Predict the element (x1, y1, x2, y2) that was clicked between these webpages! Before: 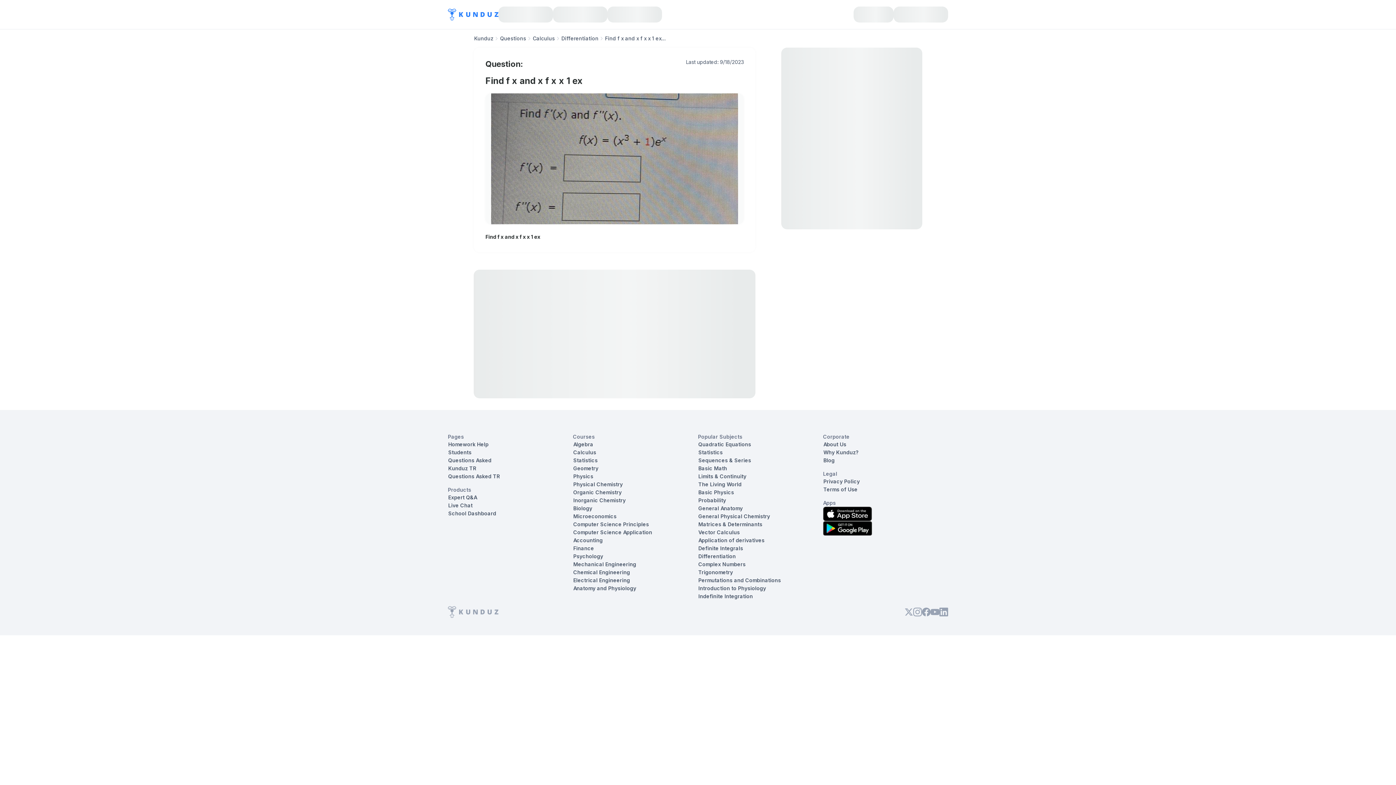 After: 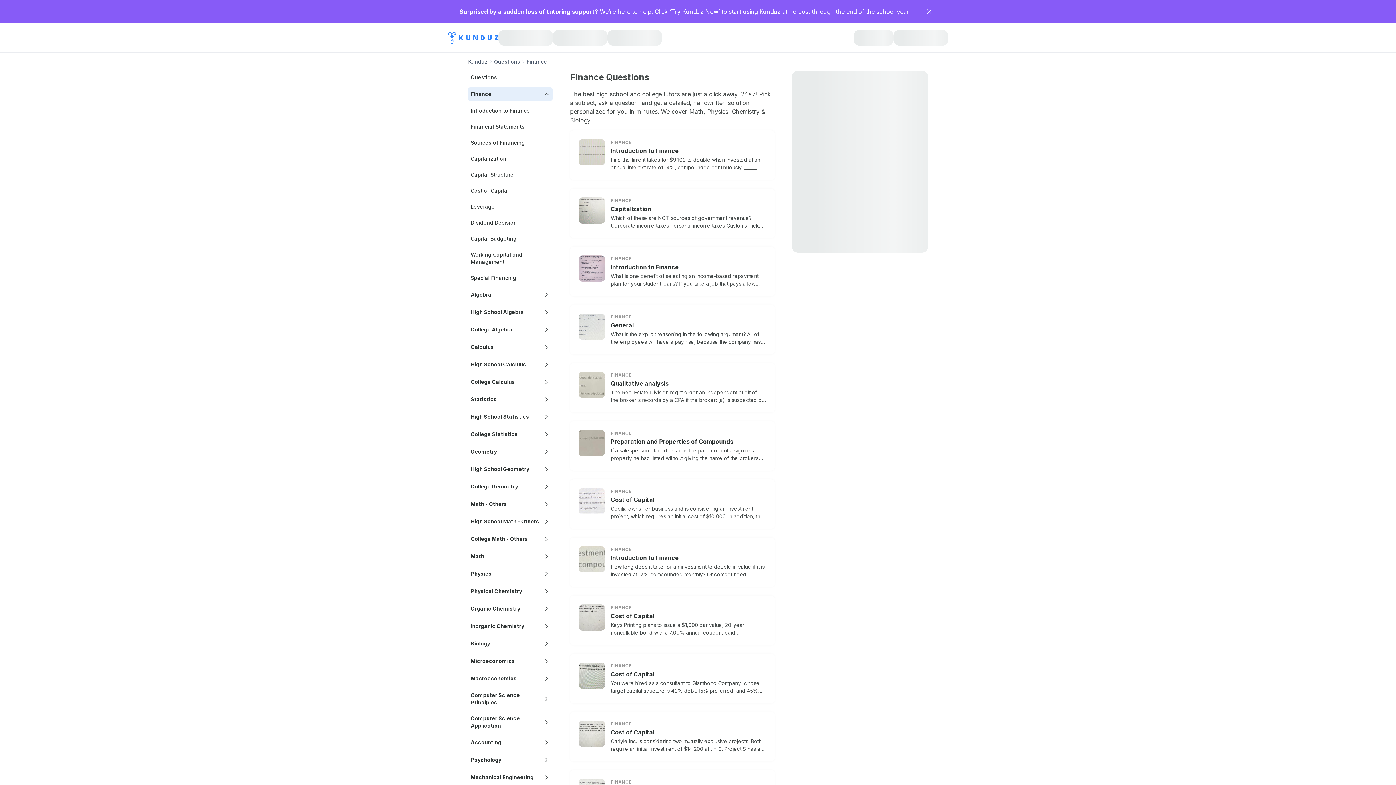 Action: bbox: (573, 544, 594, 552) label: Finance